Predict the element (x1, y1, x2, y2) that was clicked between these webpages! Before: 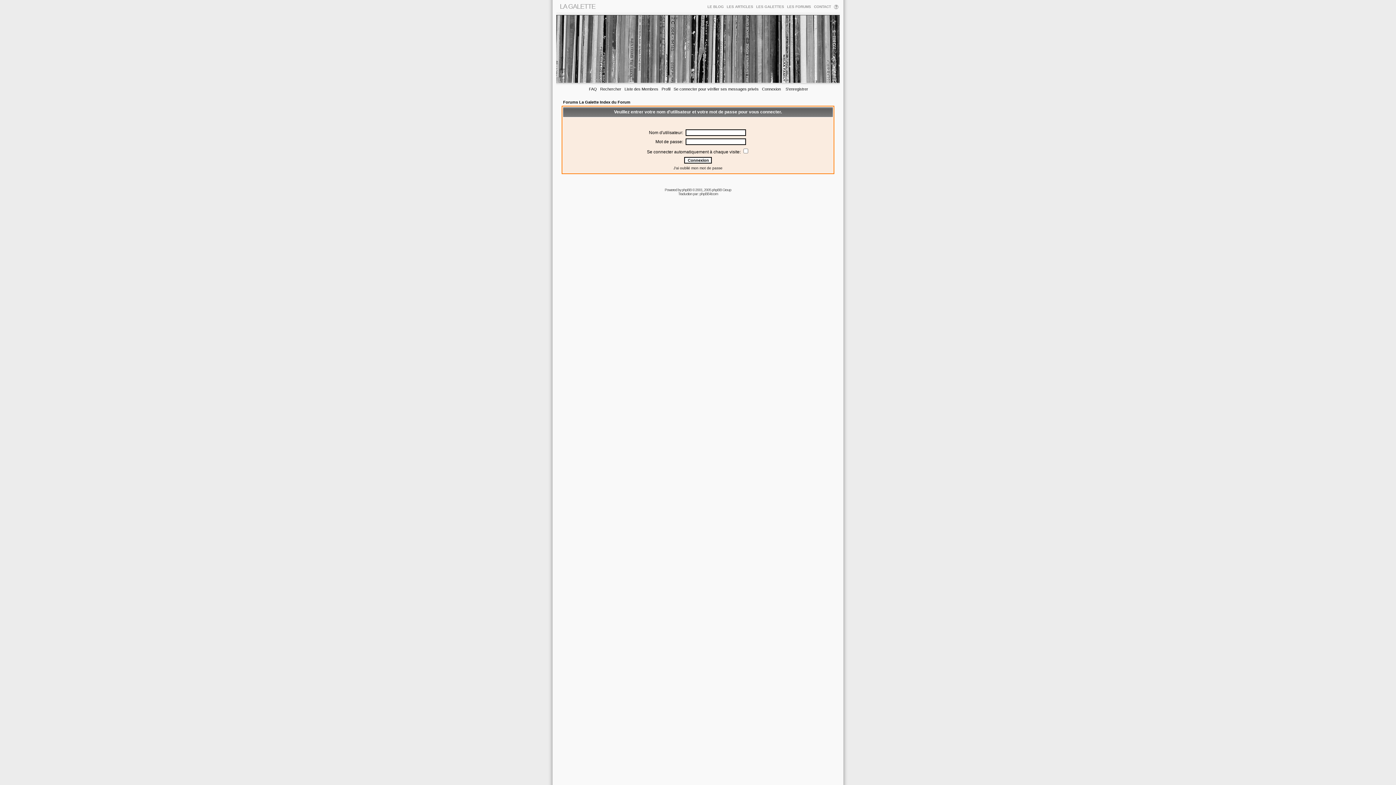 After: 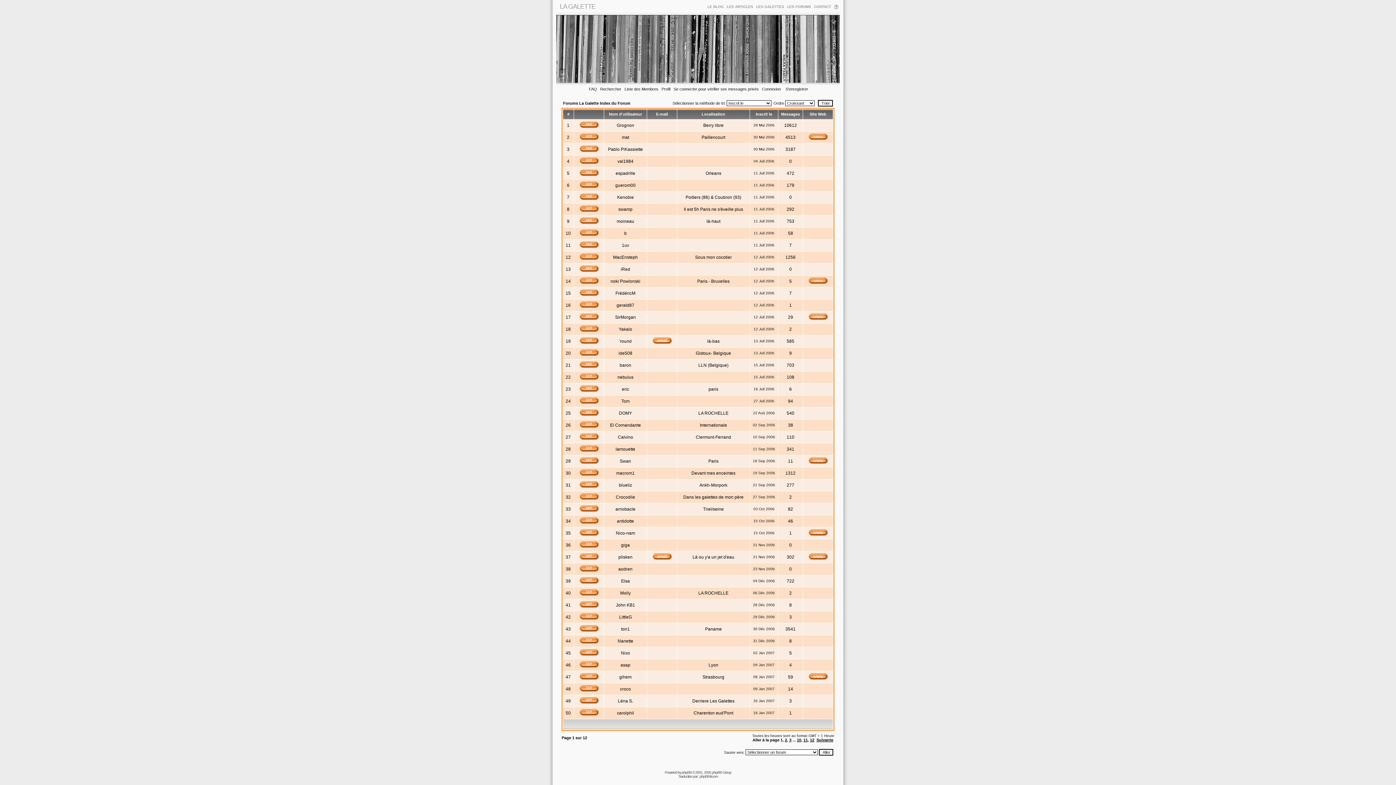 Action: label: Liste des Membres bbox: (624, 86, 658, 91)